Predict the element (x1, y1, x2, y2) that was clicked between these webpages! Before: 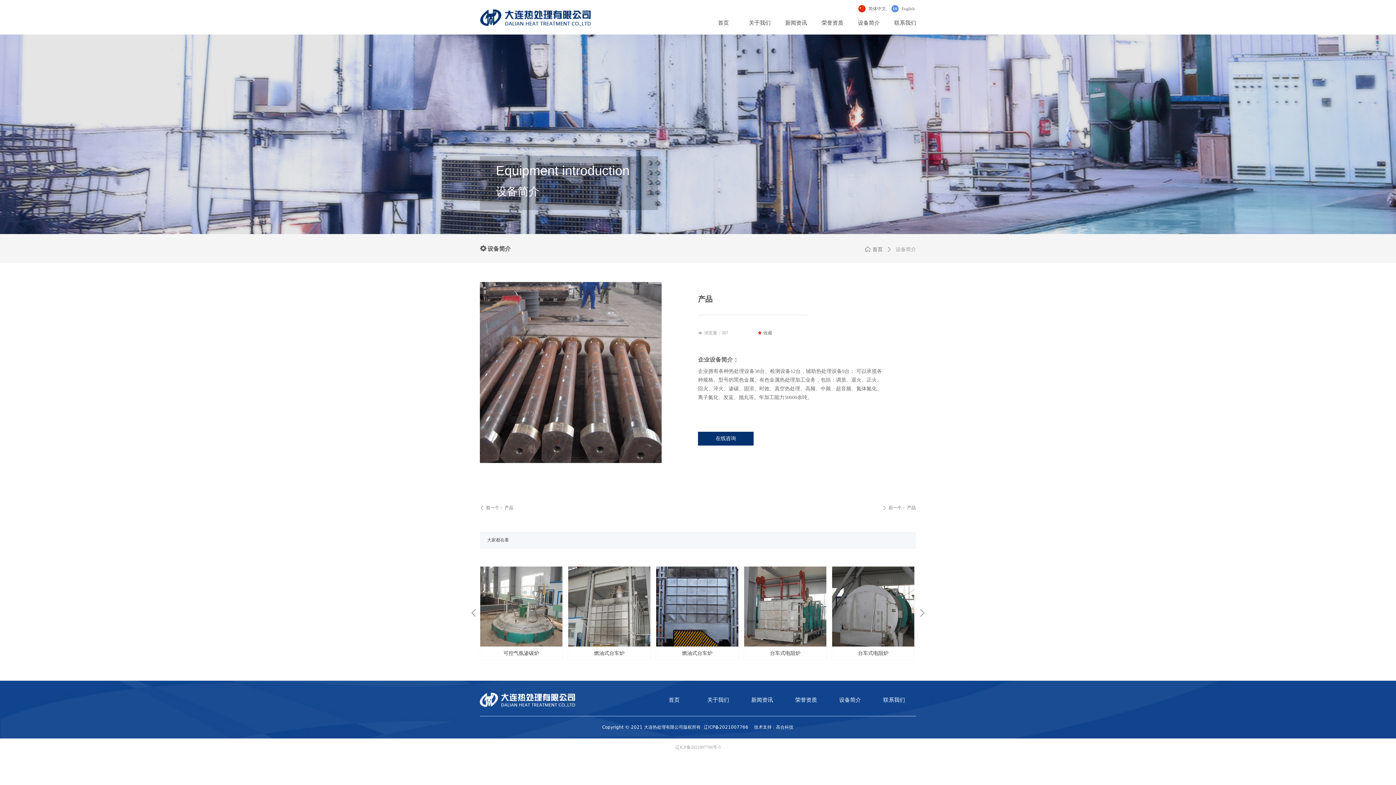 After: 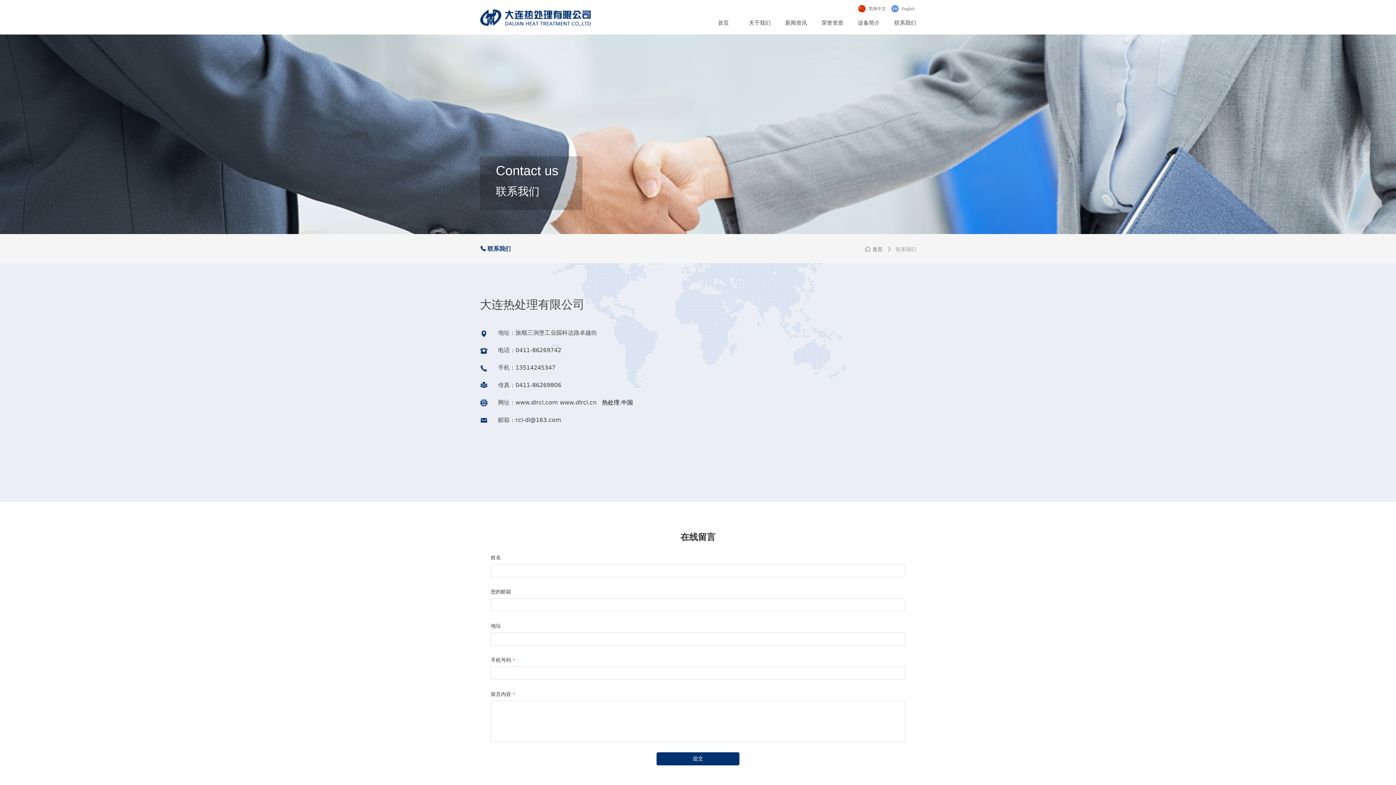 Action: label: 在线咨询 bbox: (698, 432, 753, 445)